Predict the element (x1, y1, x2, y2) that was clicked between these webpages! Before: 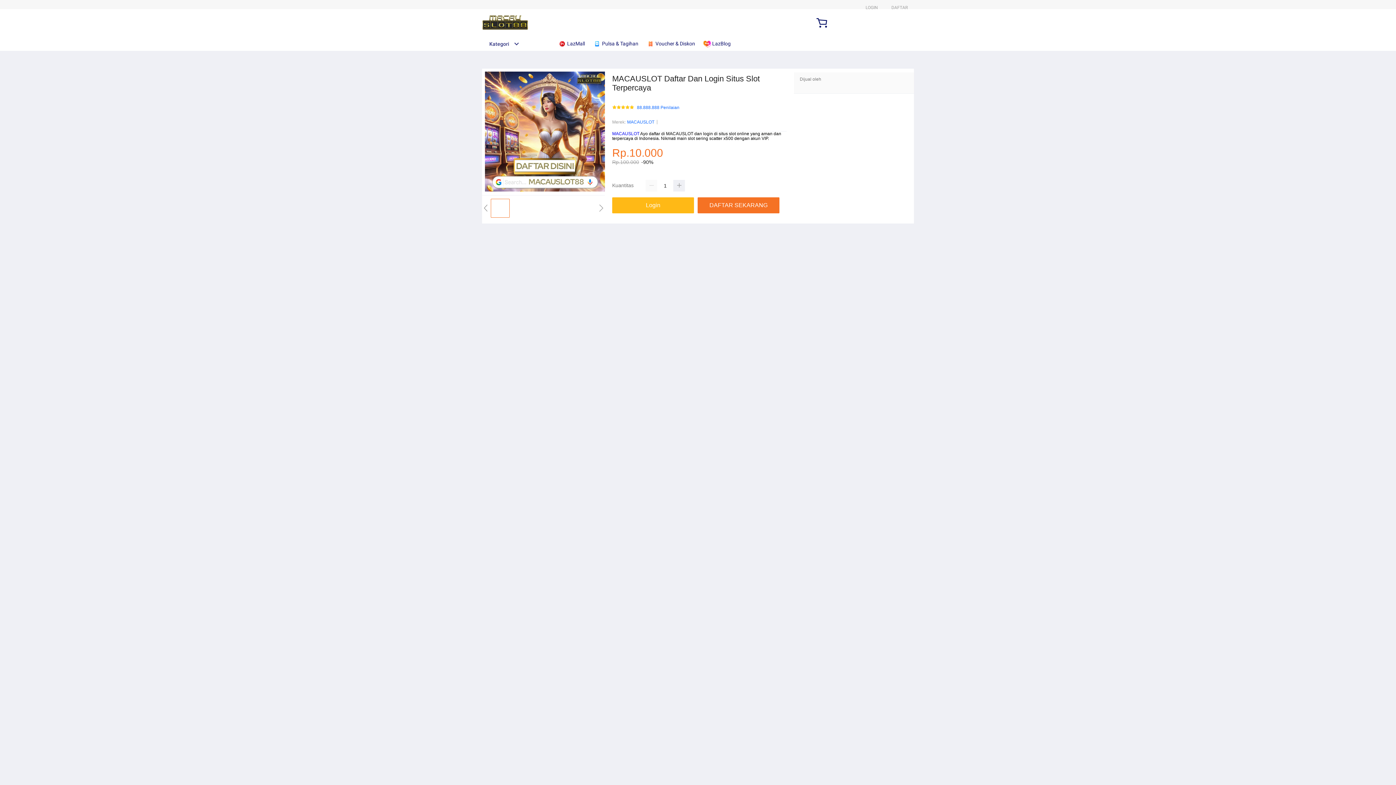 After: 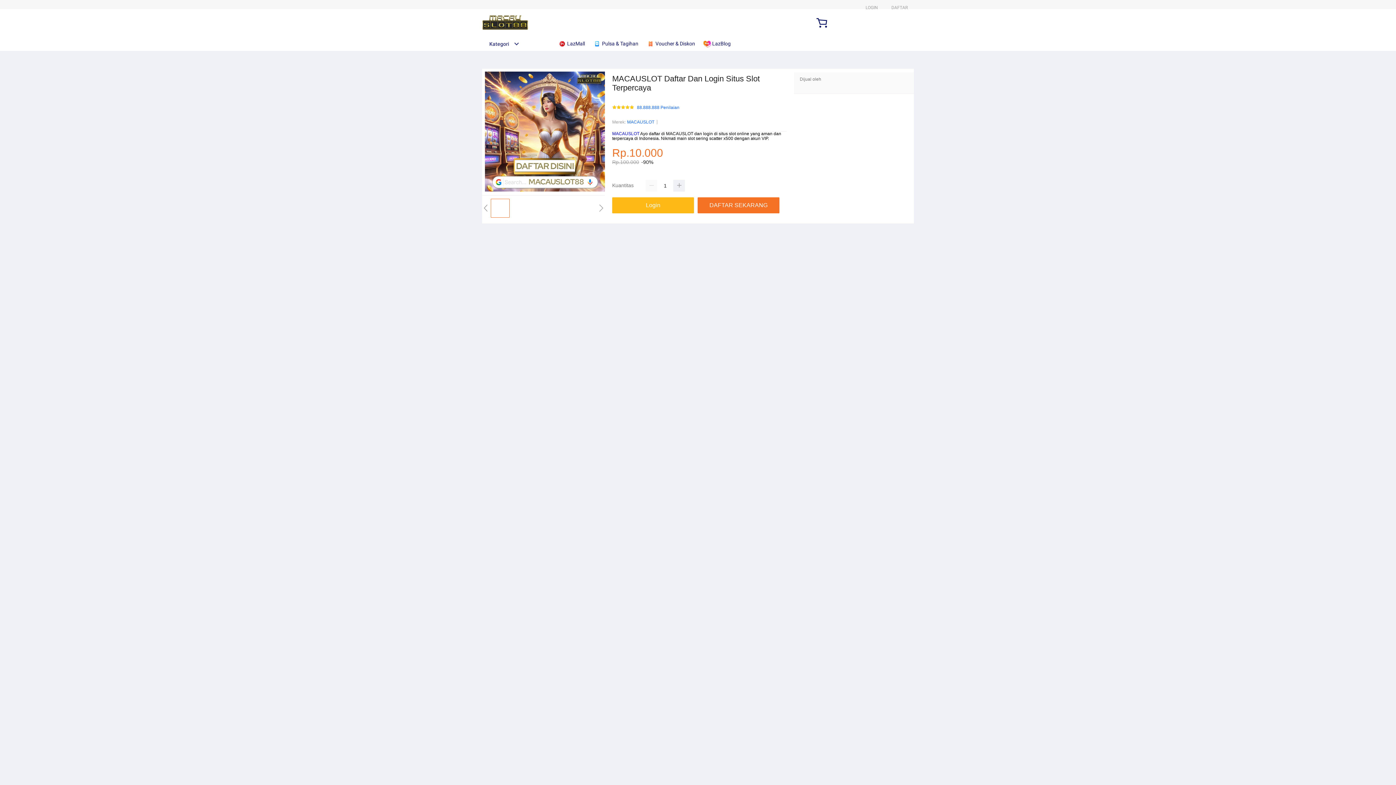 Action: label:  LazBlog bbox: (703, 36, 734, 50)